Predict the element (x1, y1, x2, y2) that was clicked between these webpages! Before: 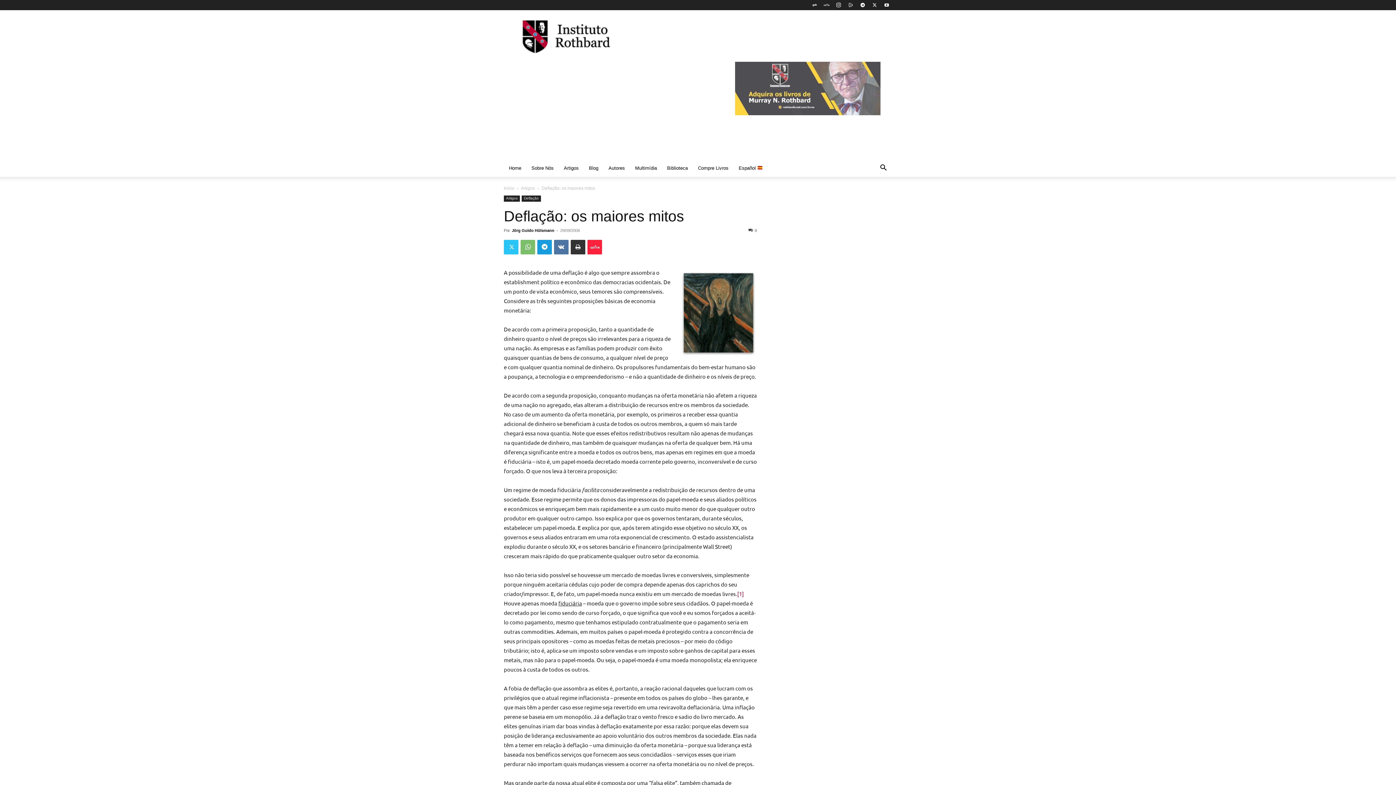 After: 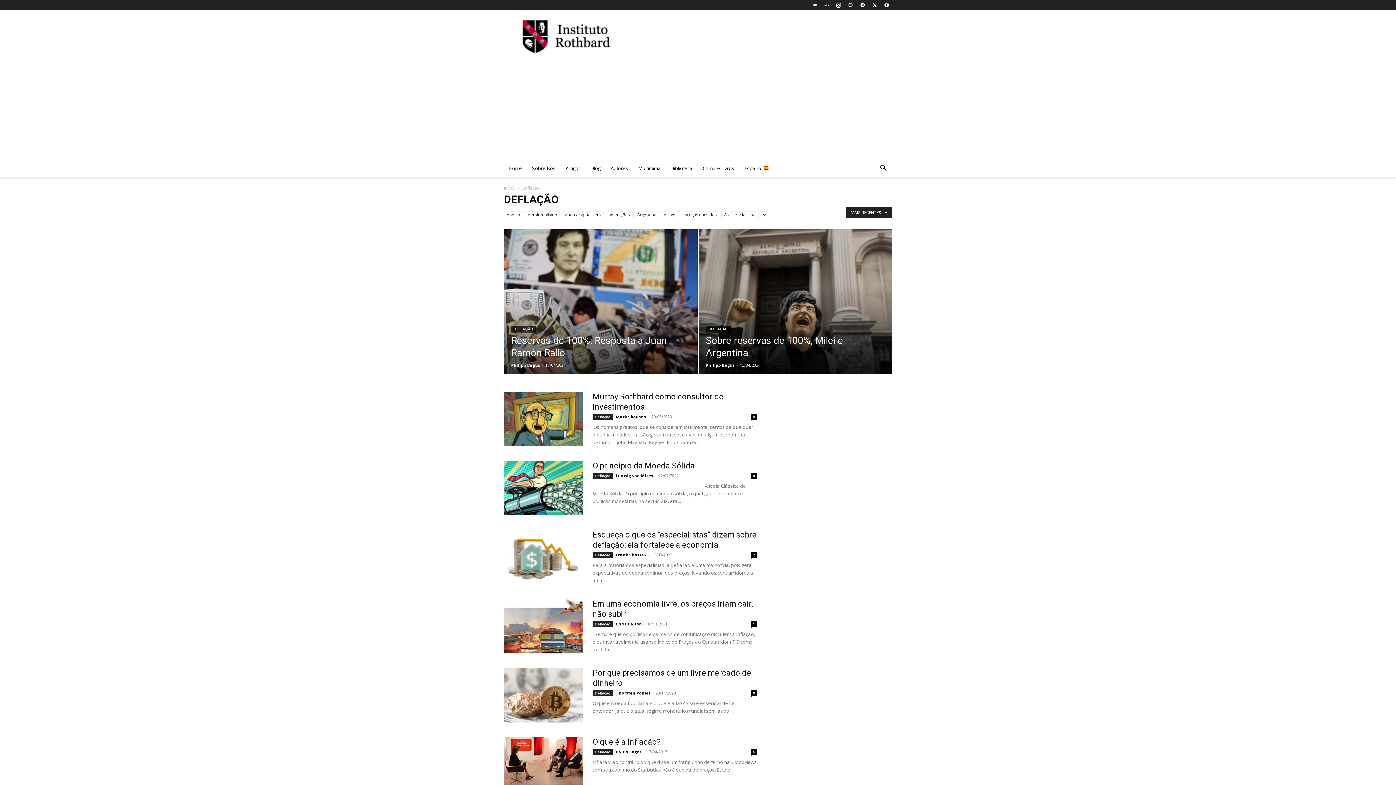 Action: bbox: (521, 195, 541, 201) label: Deflação